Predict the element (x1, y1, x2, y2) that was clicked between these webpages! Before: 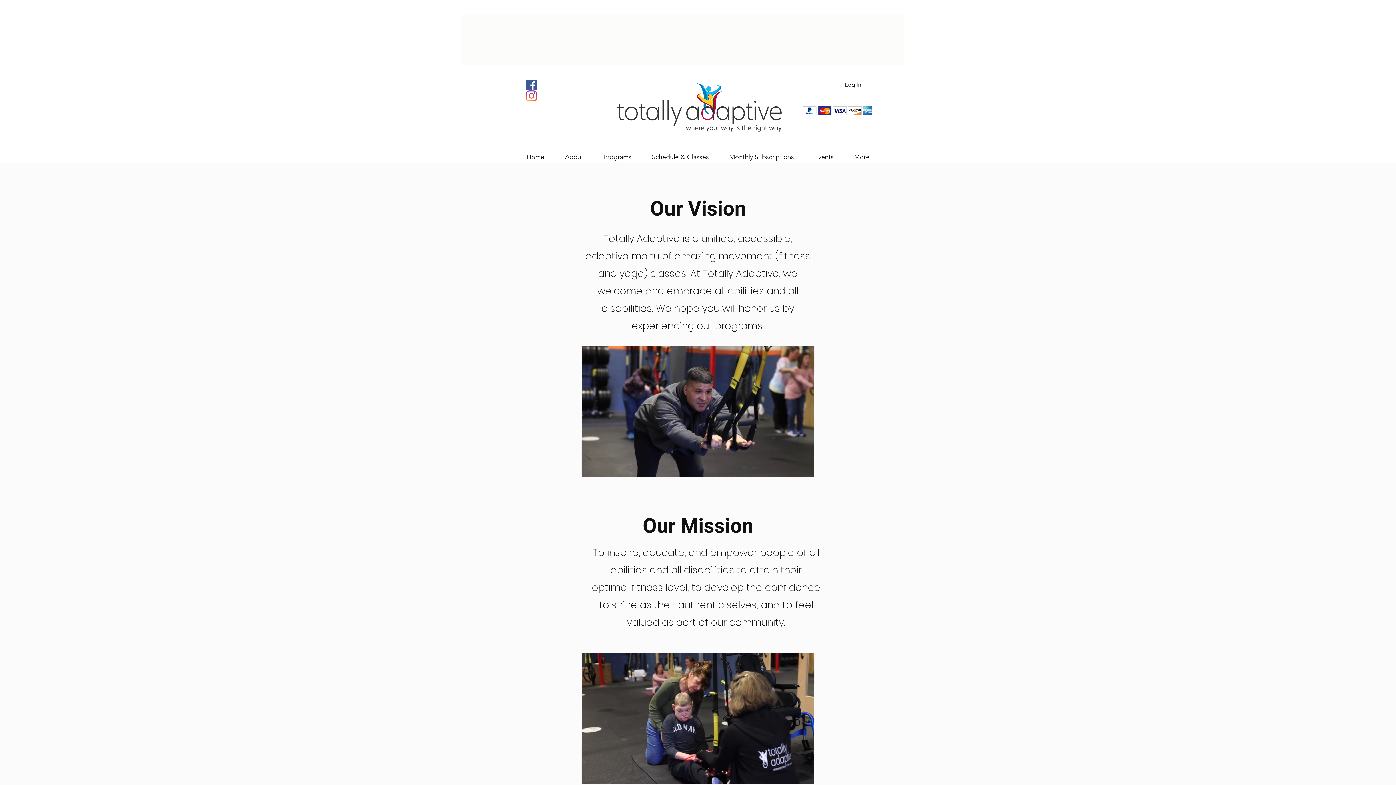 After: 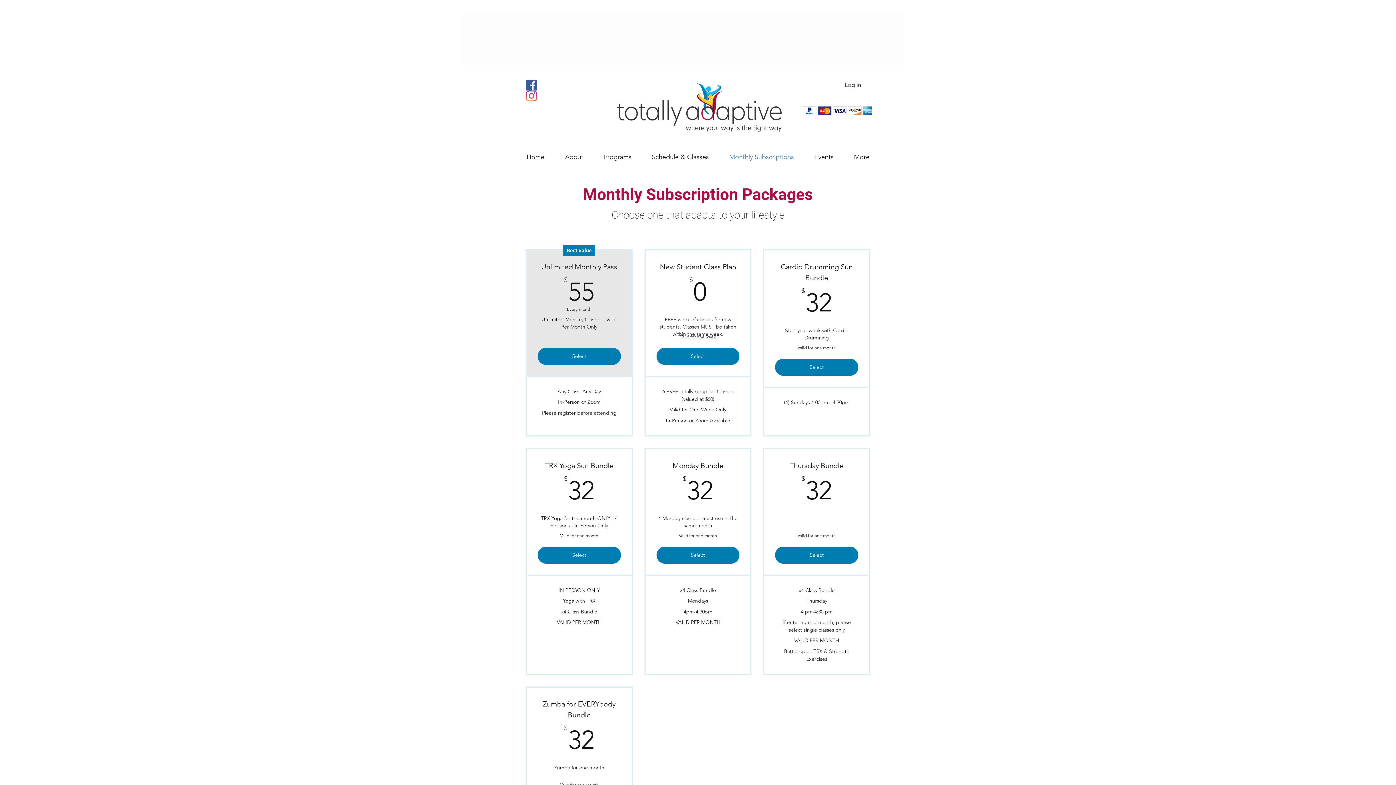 Action: bbox: (719, 144, 804, 162) label: Monthly Subscriptions